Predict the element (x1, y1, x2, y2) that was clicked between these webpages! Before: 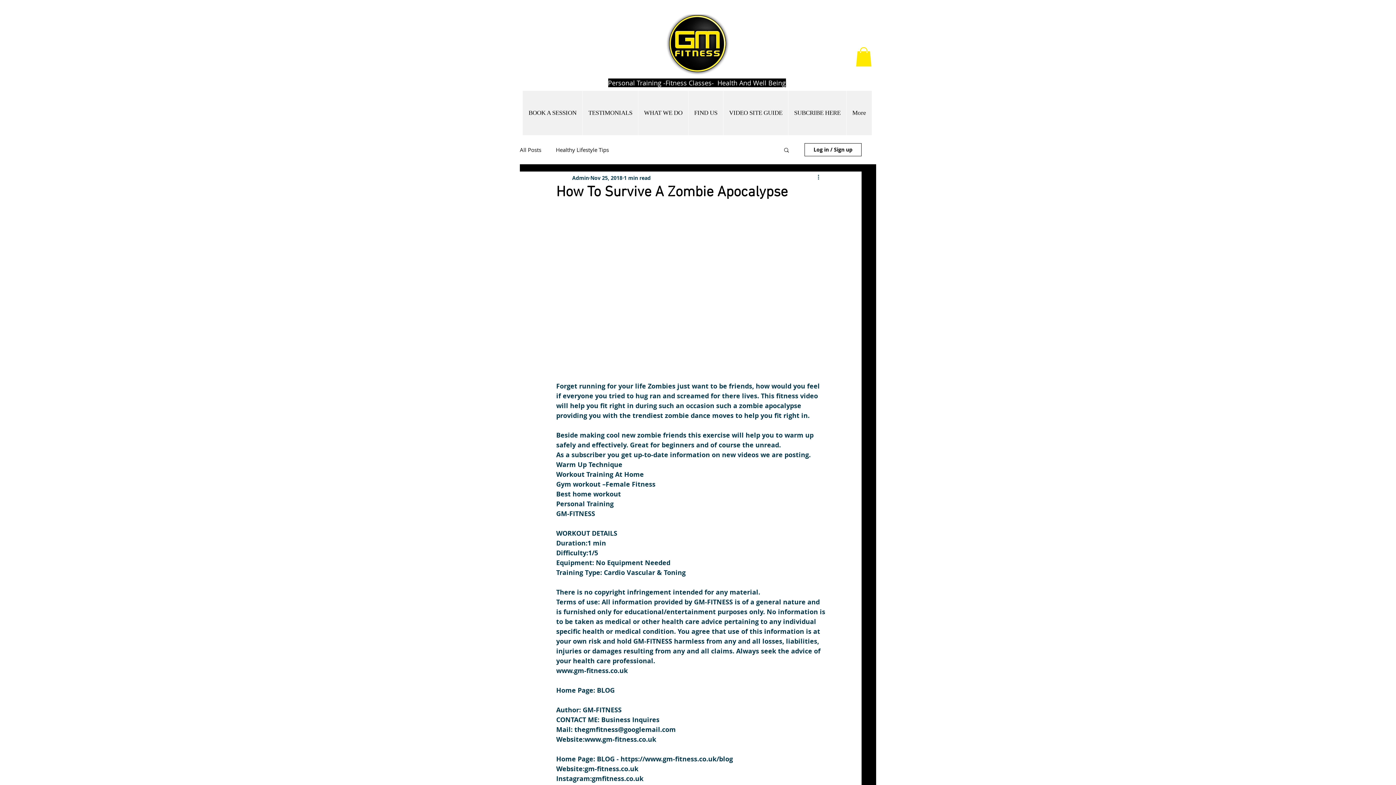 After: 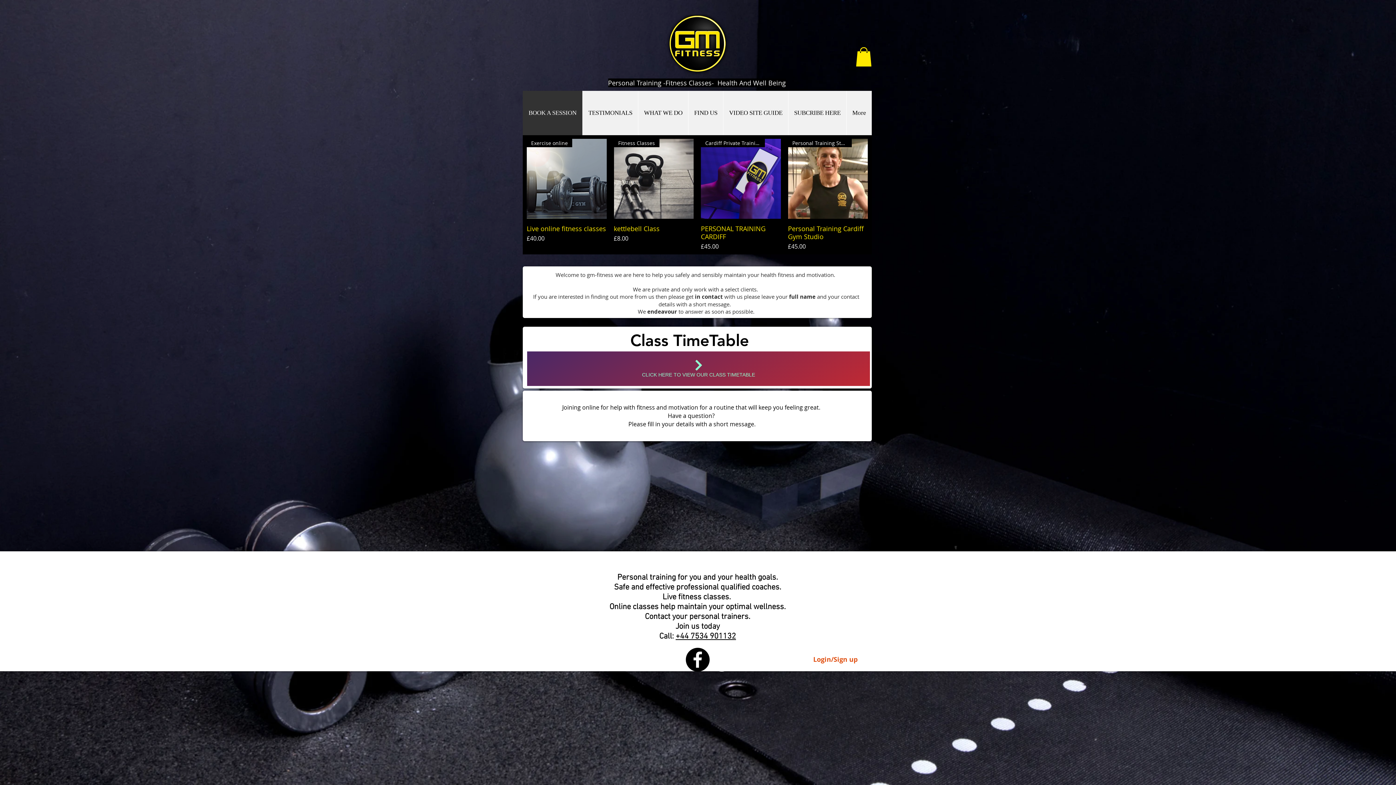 Action: label: BOOK A SESSION bbox: (522, 90, 582, 135)